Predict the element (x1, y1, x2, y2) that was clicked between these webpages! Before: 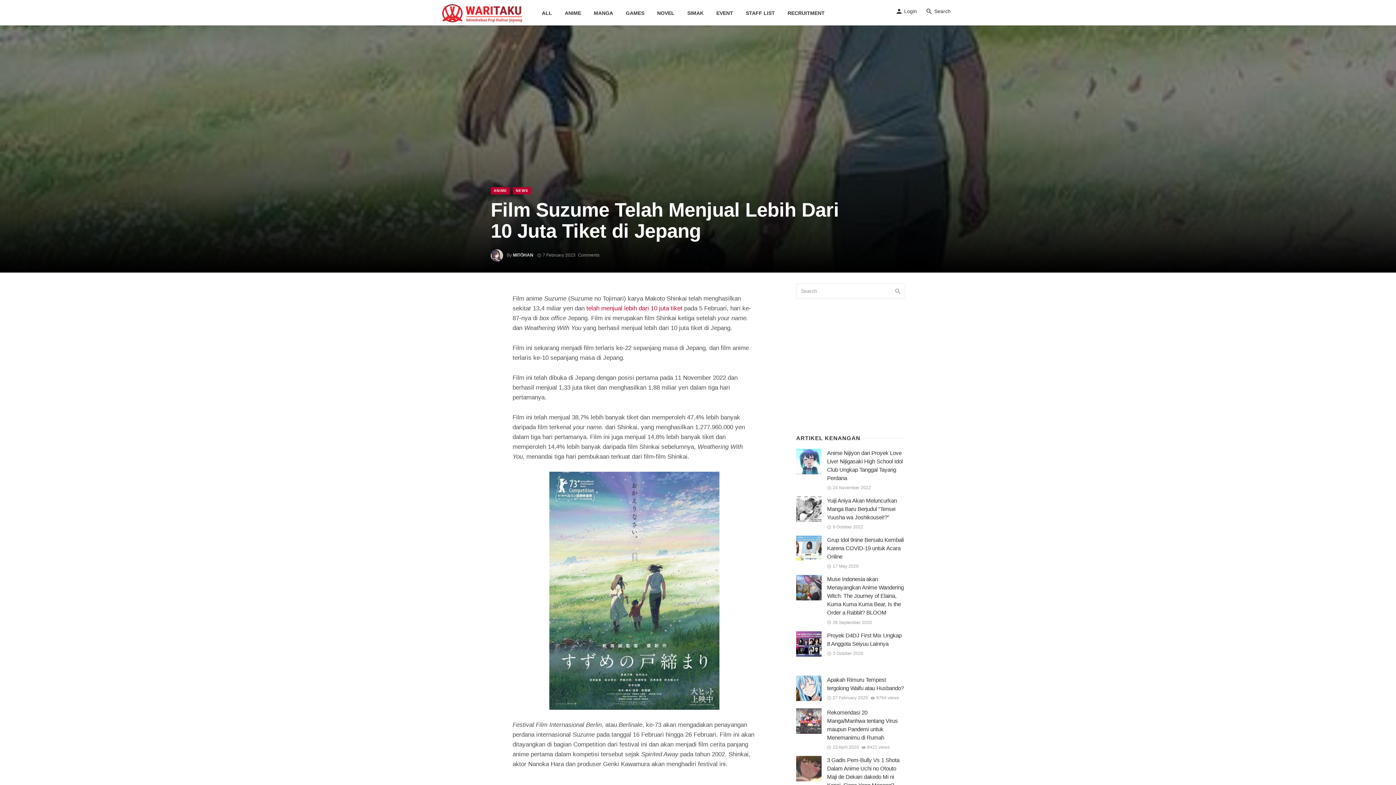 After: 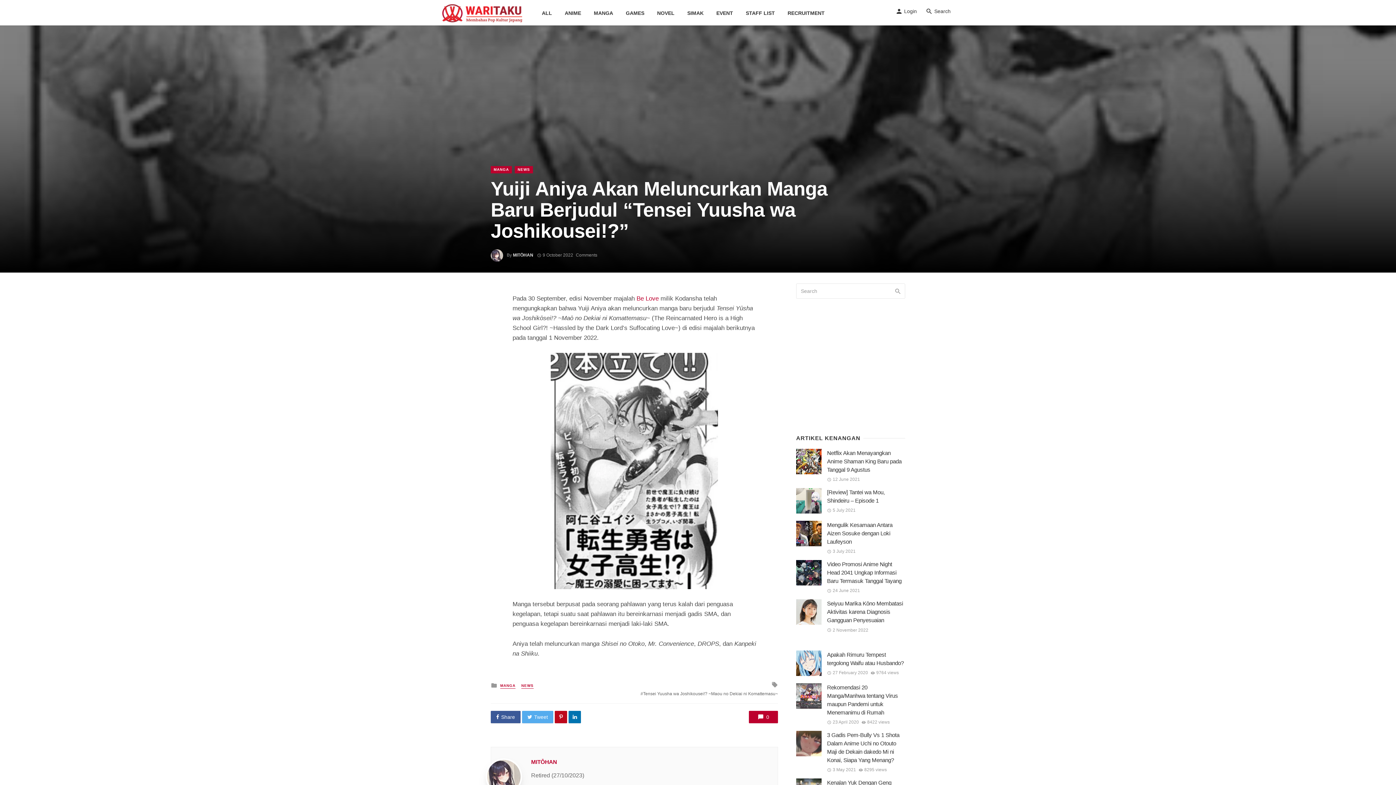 Action: bbox: (827, 496, 905, 521) label: Yuiji Aniya Akan Meluncurkan Manga Baru Berjudul “Tensei Yuusha wa Joshikousei!?”